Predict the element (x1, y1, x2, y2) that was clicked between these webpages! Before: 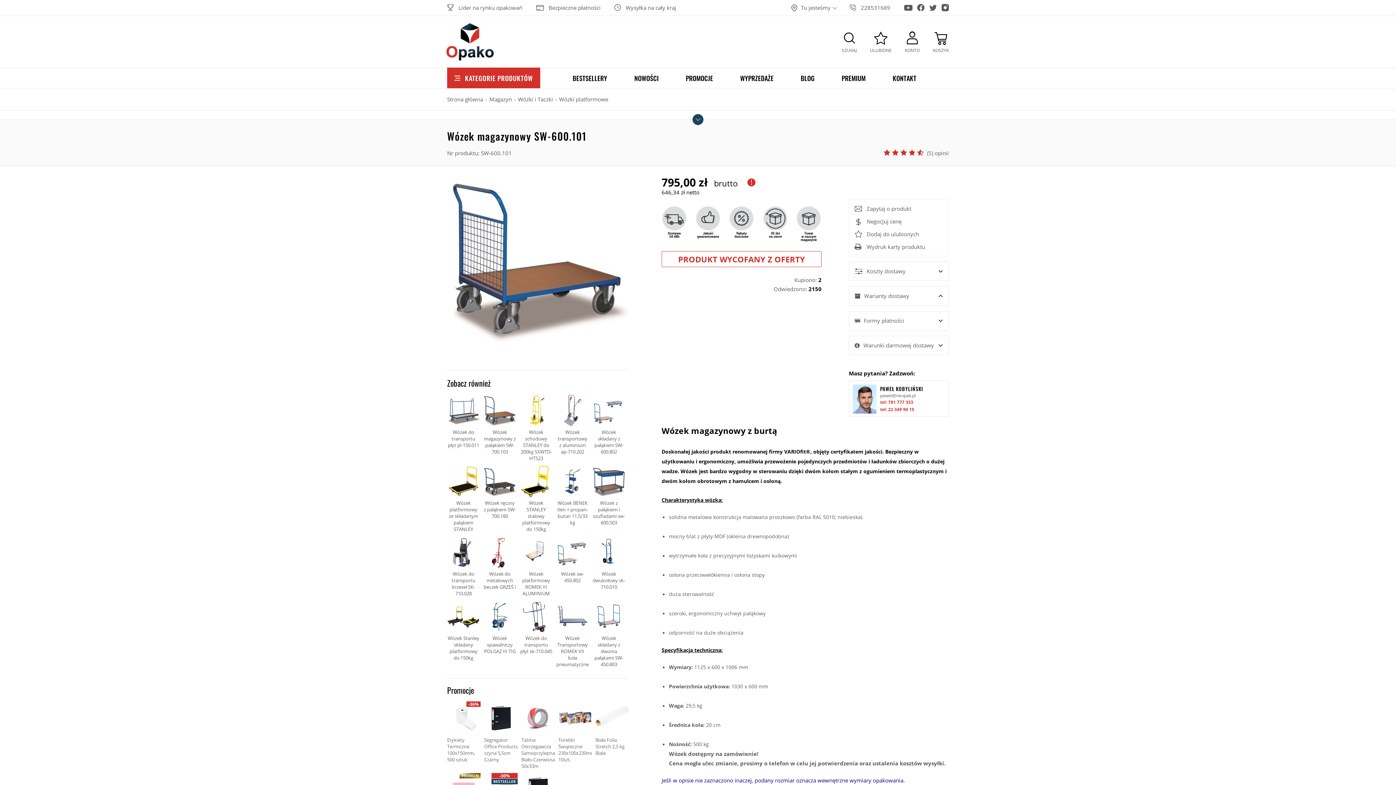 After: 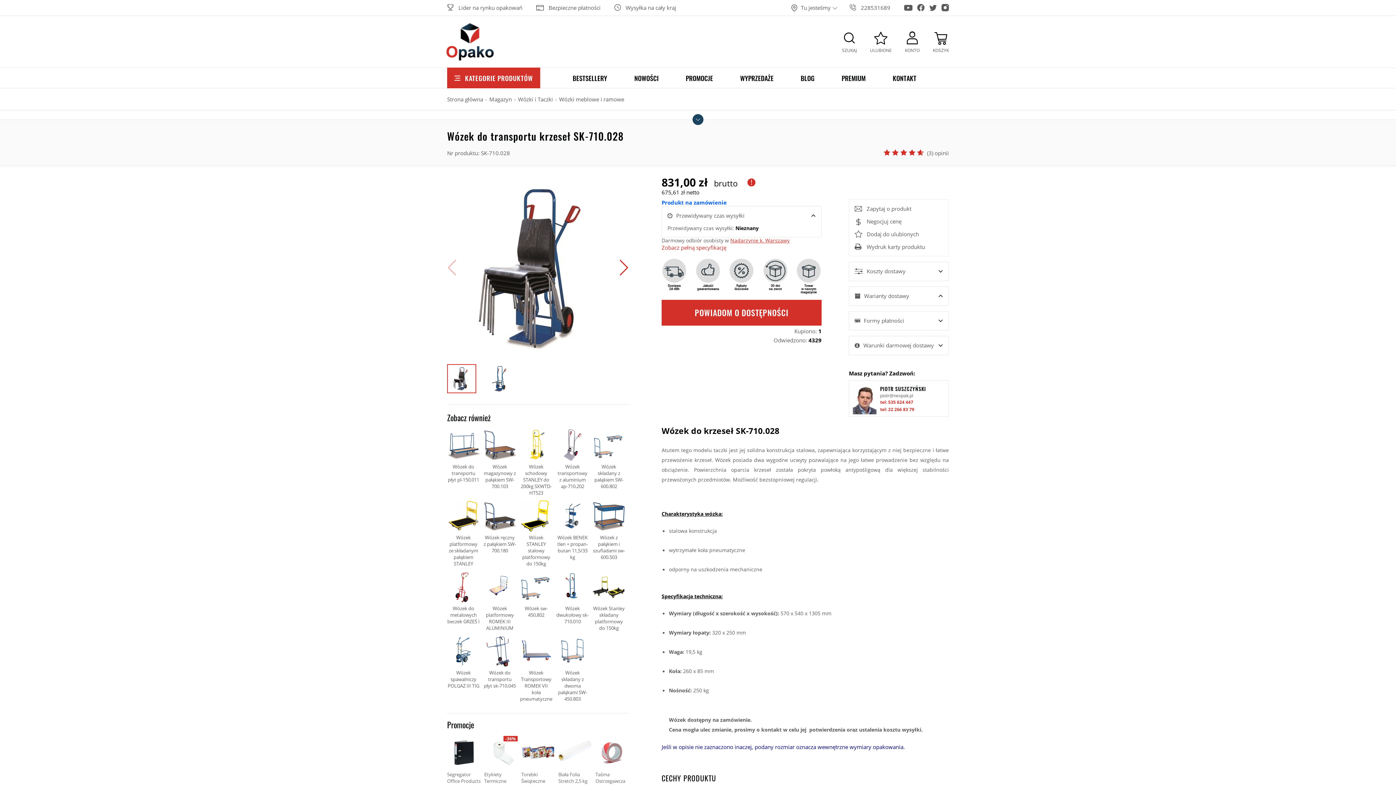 Action: bbox: (447, 536, 480, 597) label: Wózek do transportu krzeseł SK-710.028